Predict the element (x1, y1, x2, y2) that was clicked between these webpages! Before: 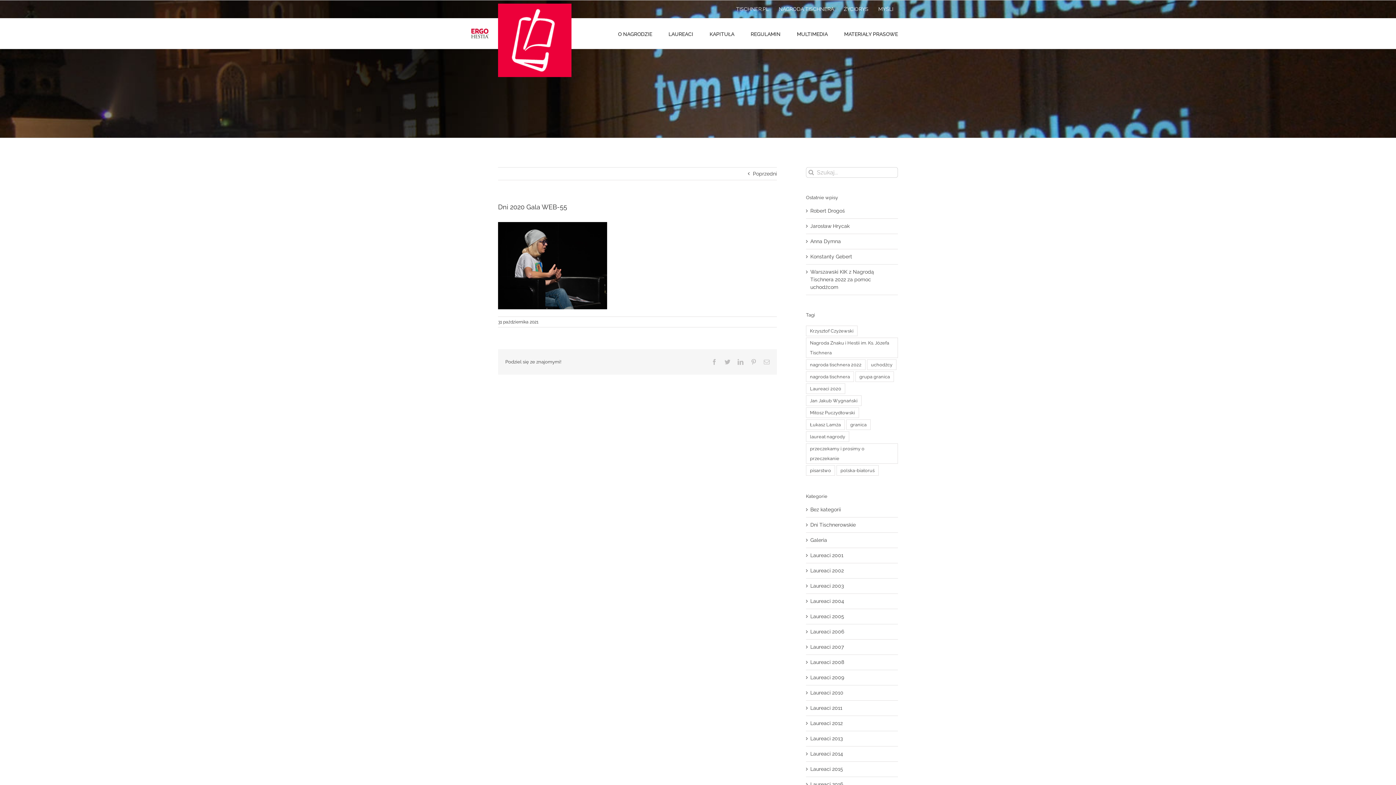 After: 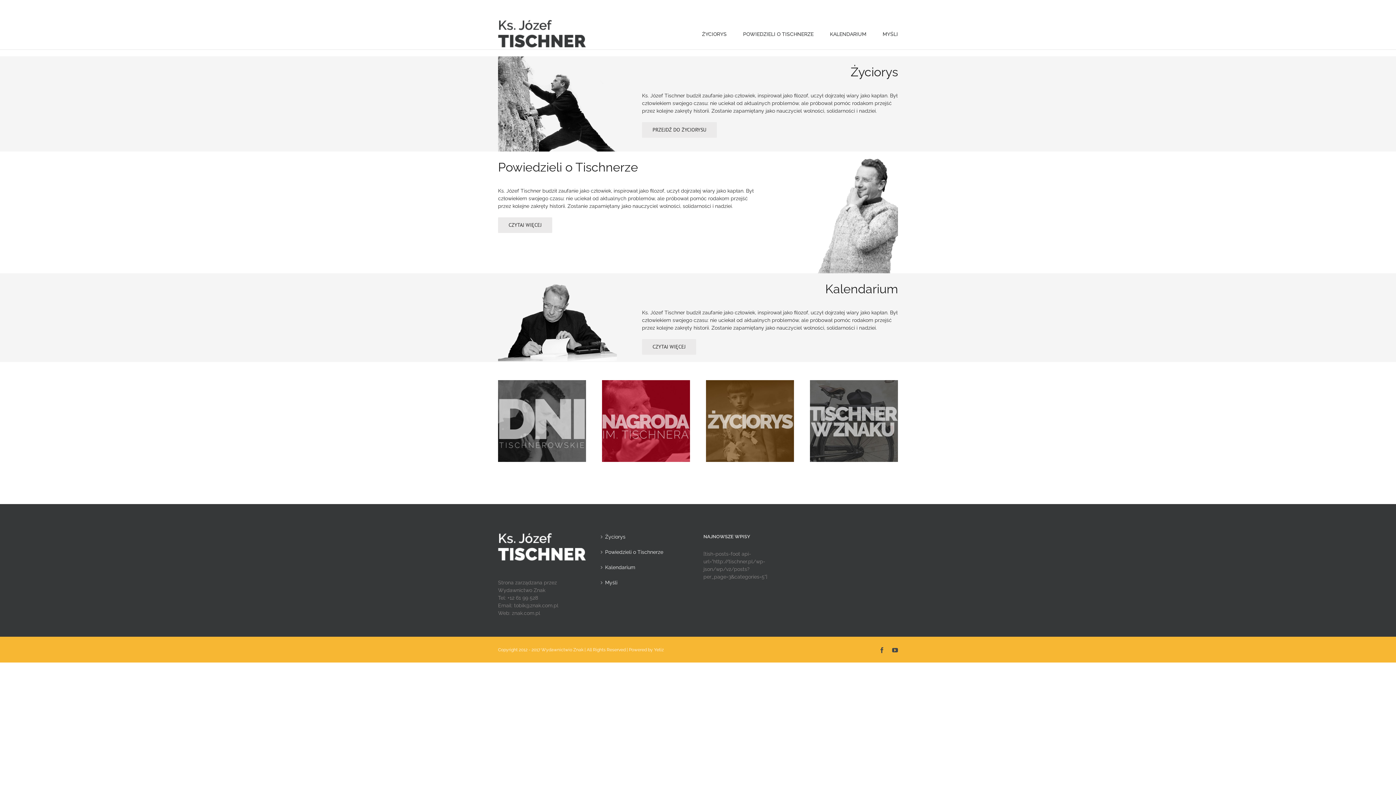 Action: bbox: (839, 0, 873, 18) label: ŻYCIORYS